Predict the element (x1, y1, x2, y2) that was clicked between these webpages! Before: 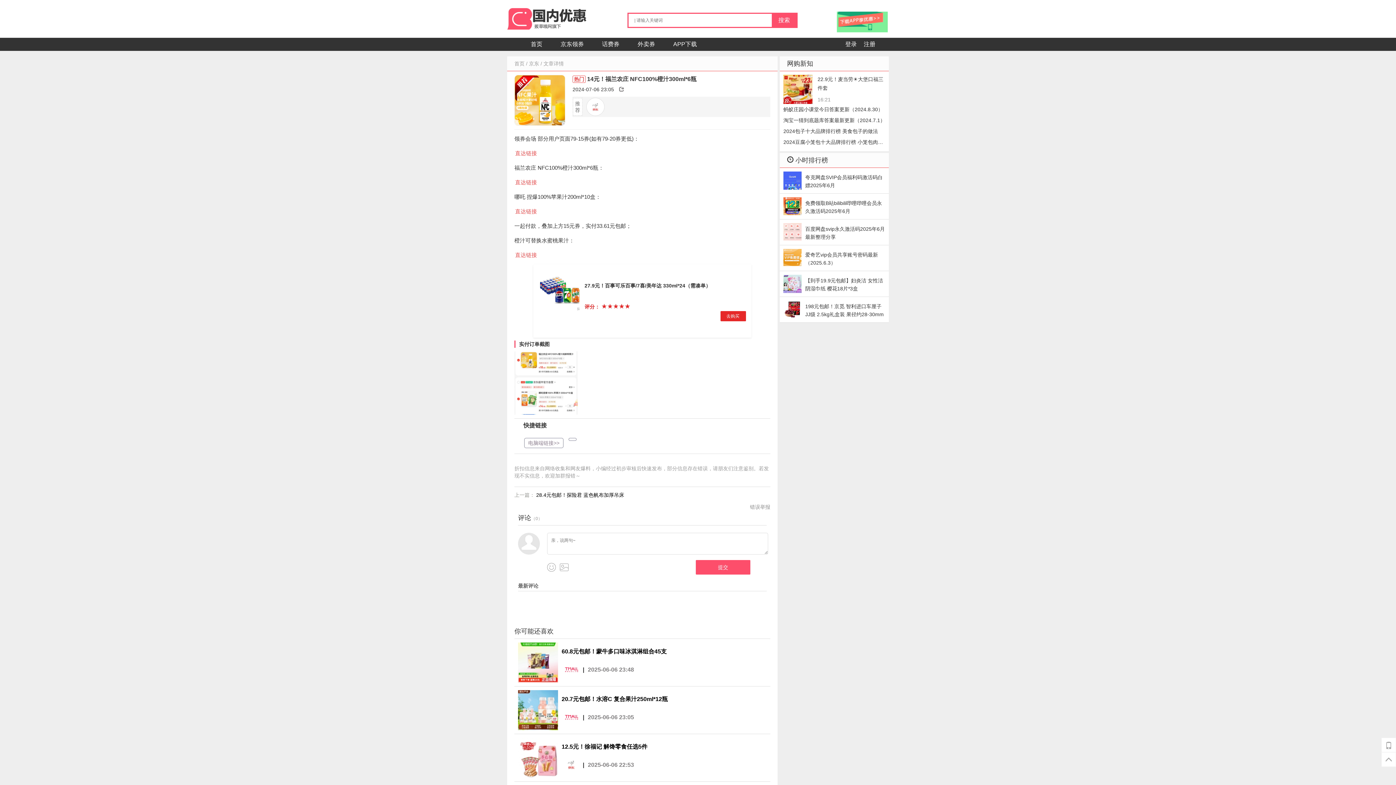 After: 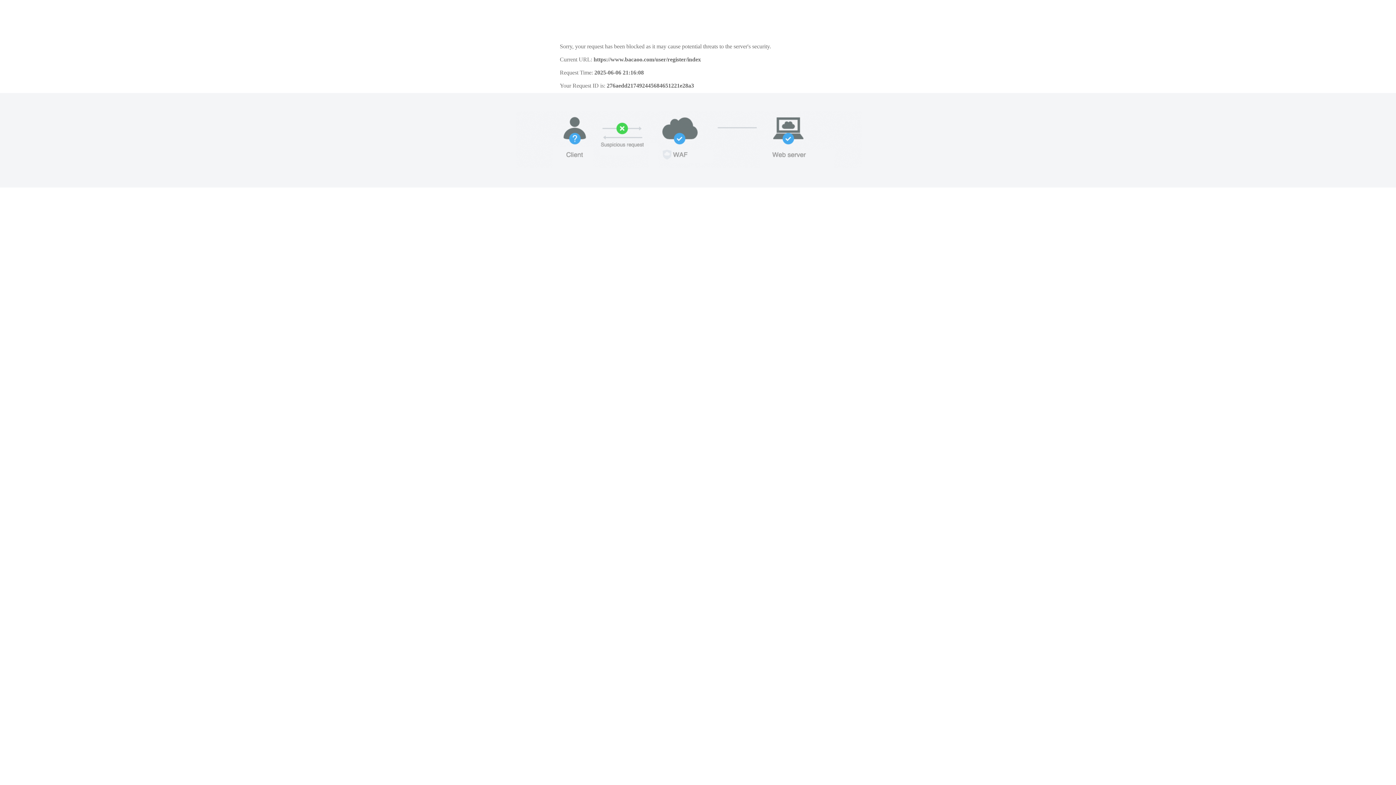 Action: label: 注册 bbox: (864, 37, 875, 50)